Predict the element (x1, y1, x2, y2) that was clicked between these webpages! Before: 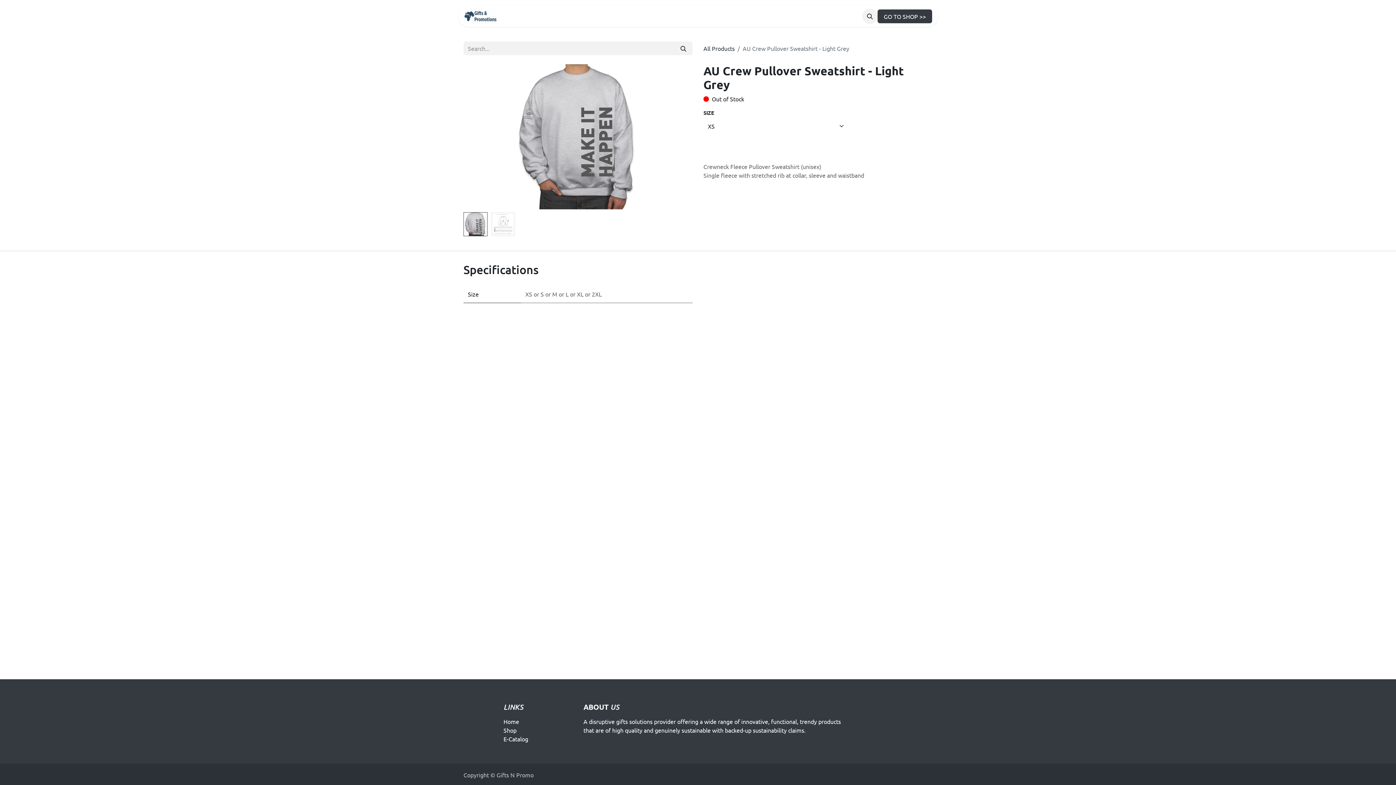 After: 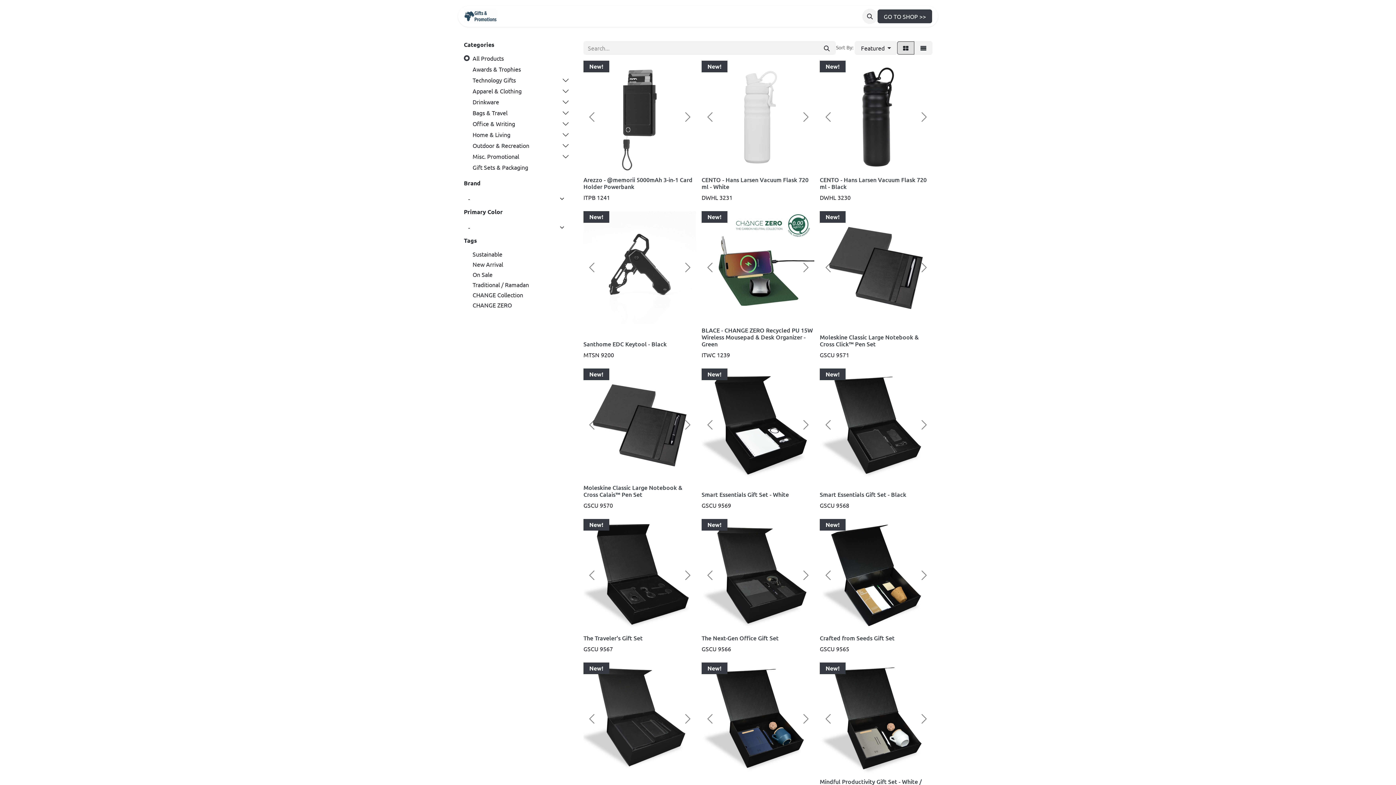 Action: label: Shop bbox: (503, 726, 516, 734)